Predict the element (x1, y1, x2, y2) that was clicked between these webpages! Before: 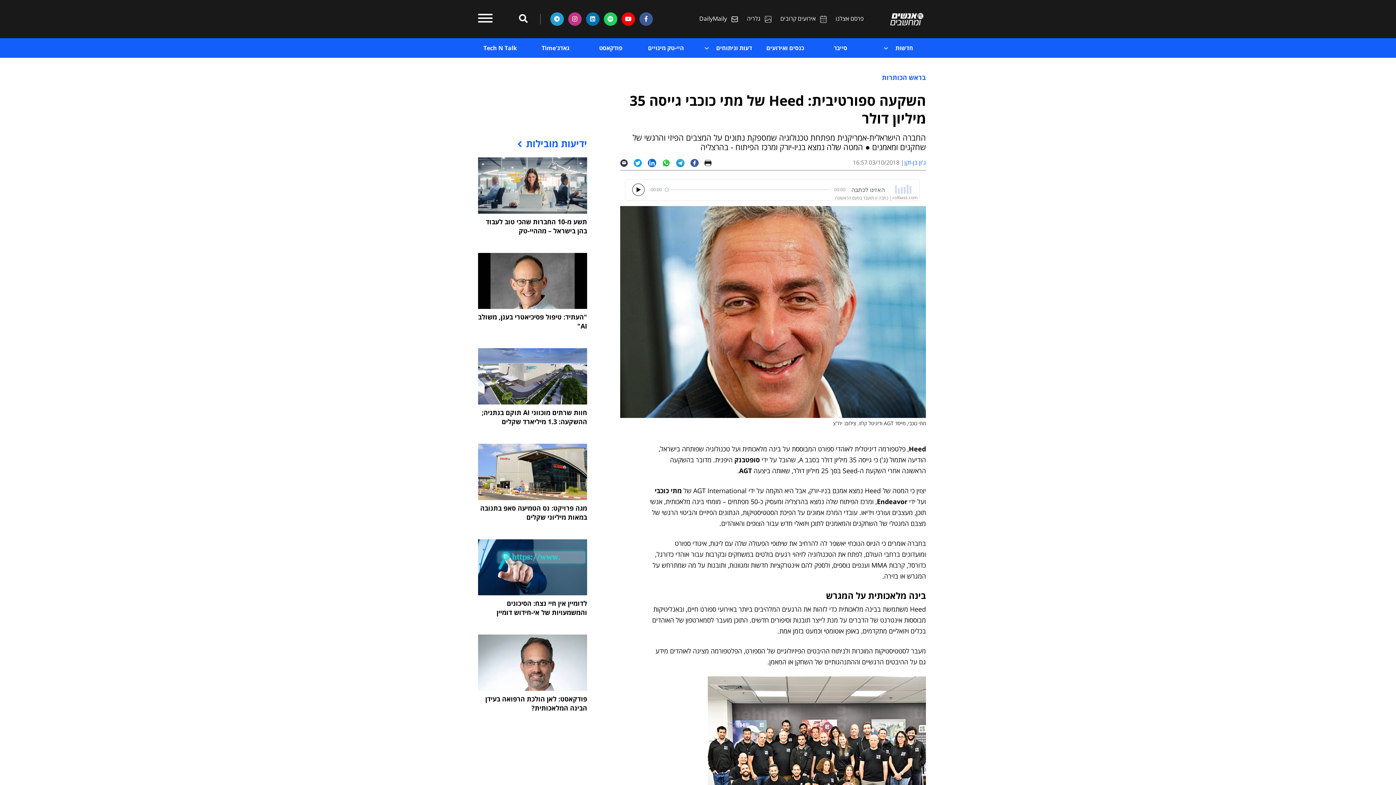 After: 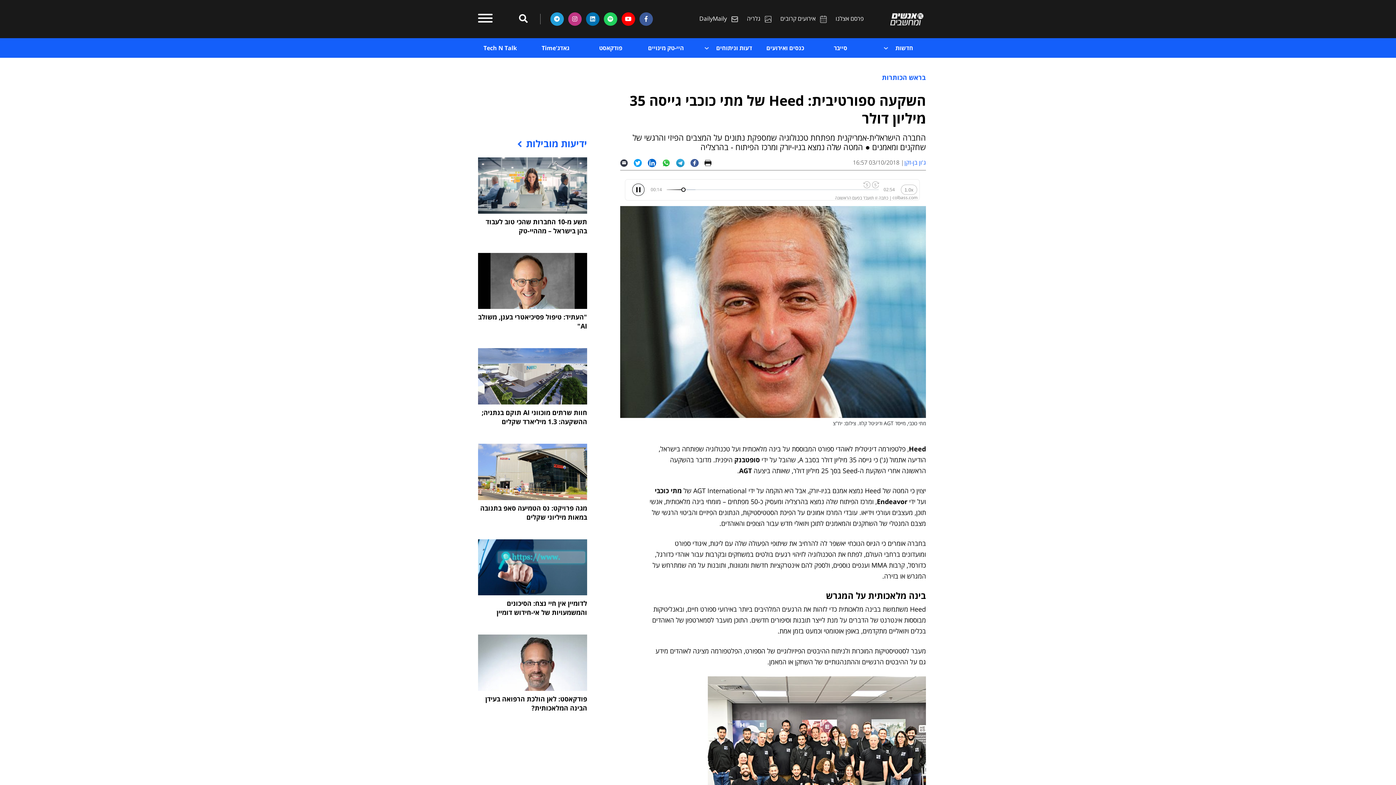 Action: bbox: (636, 187, 641, 192)